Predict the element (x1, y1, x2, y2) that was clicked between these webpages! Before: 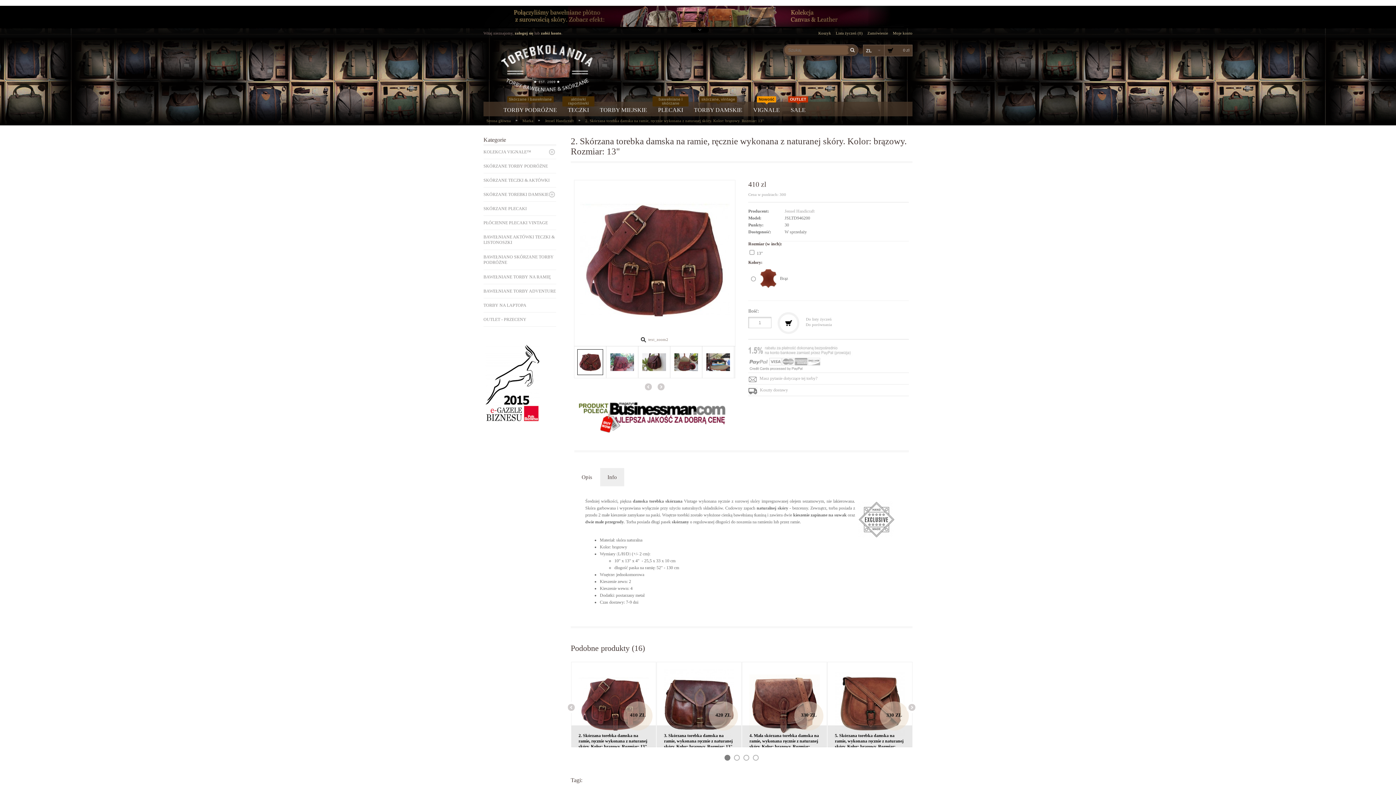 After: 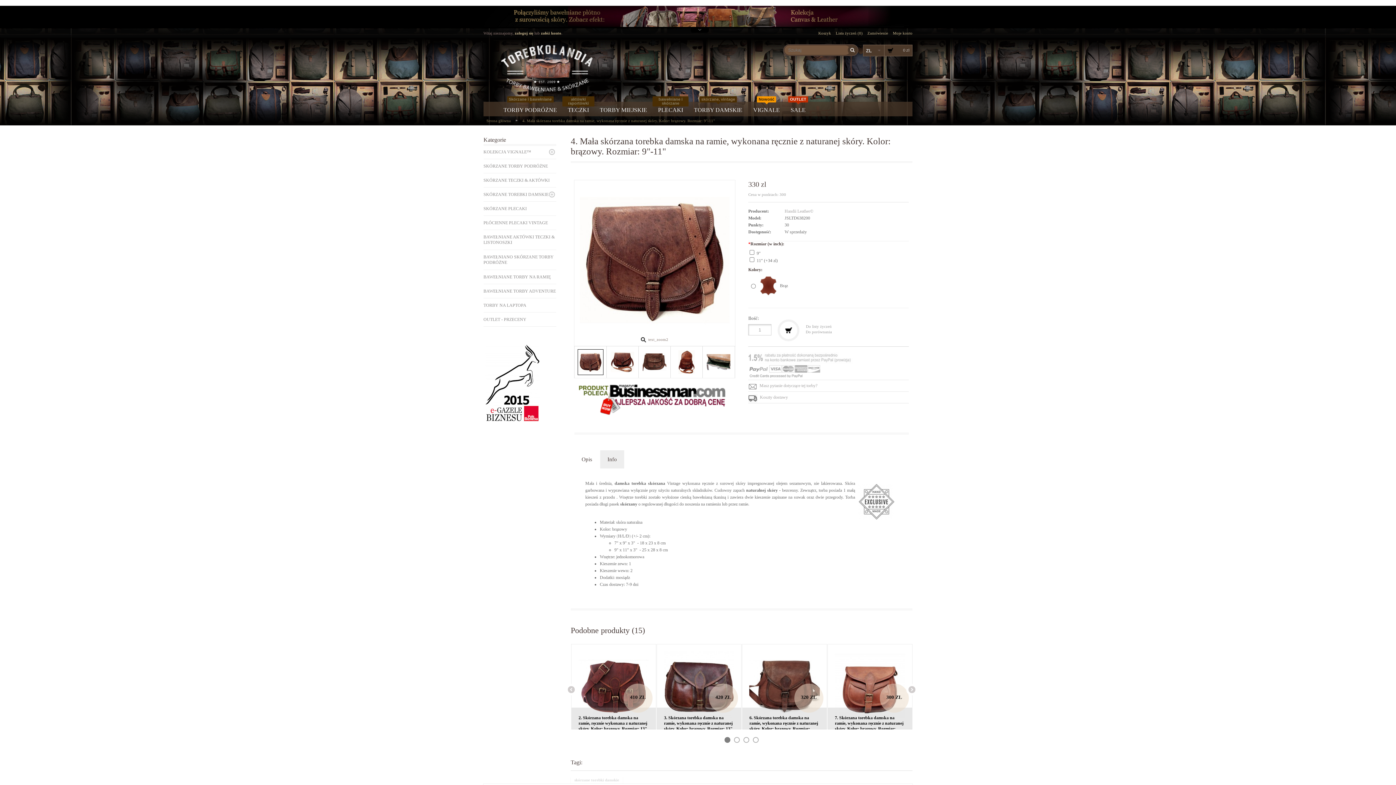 Action: bbox: (749, 669, 819, 740)